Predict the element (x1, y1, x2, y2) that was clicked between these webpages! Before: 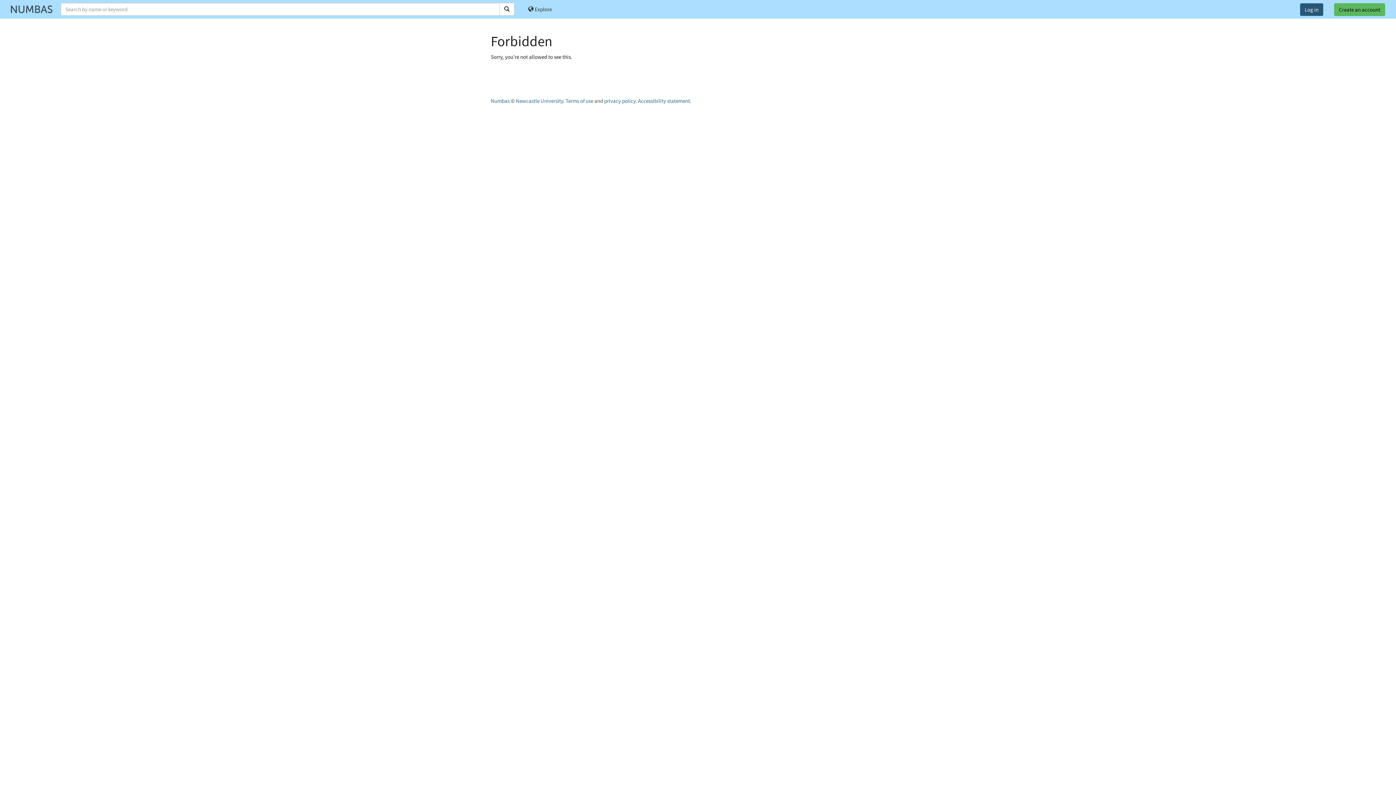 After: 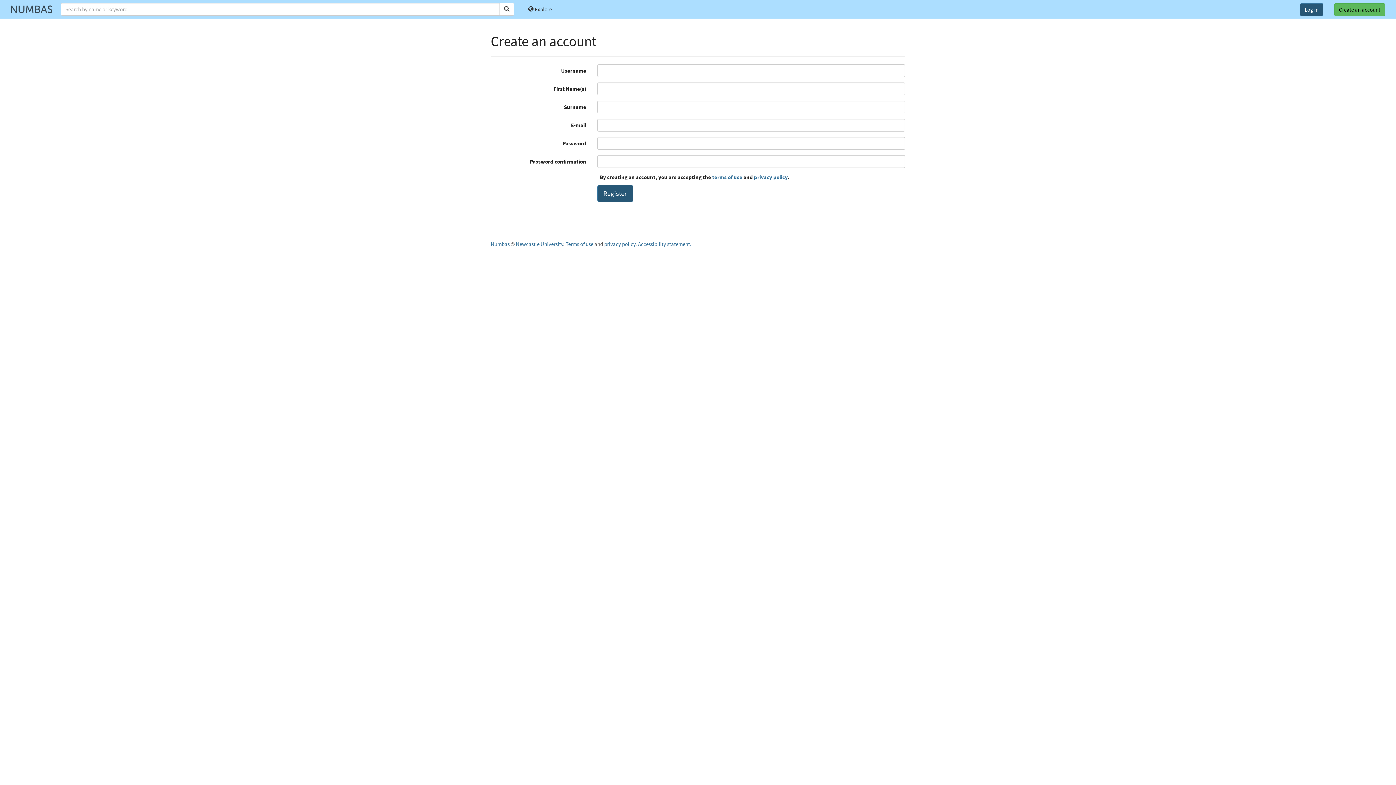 Action: bbox: (1329, 0, 1390, 18) label: Create an account